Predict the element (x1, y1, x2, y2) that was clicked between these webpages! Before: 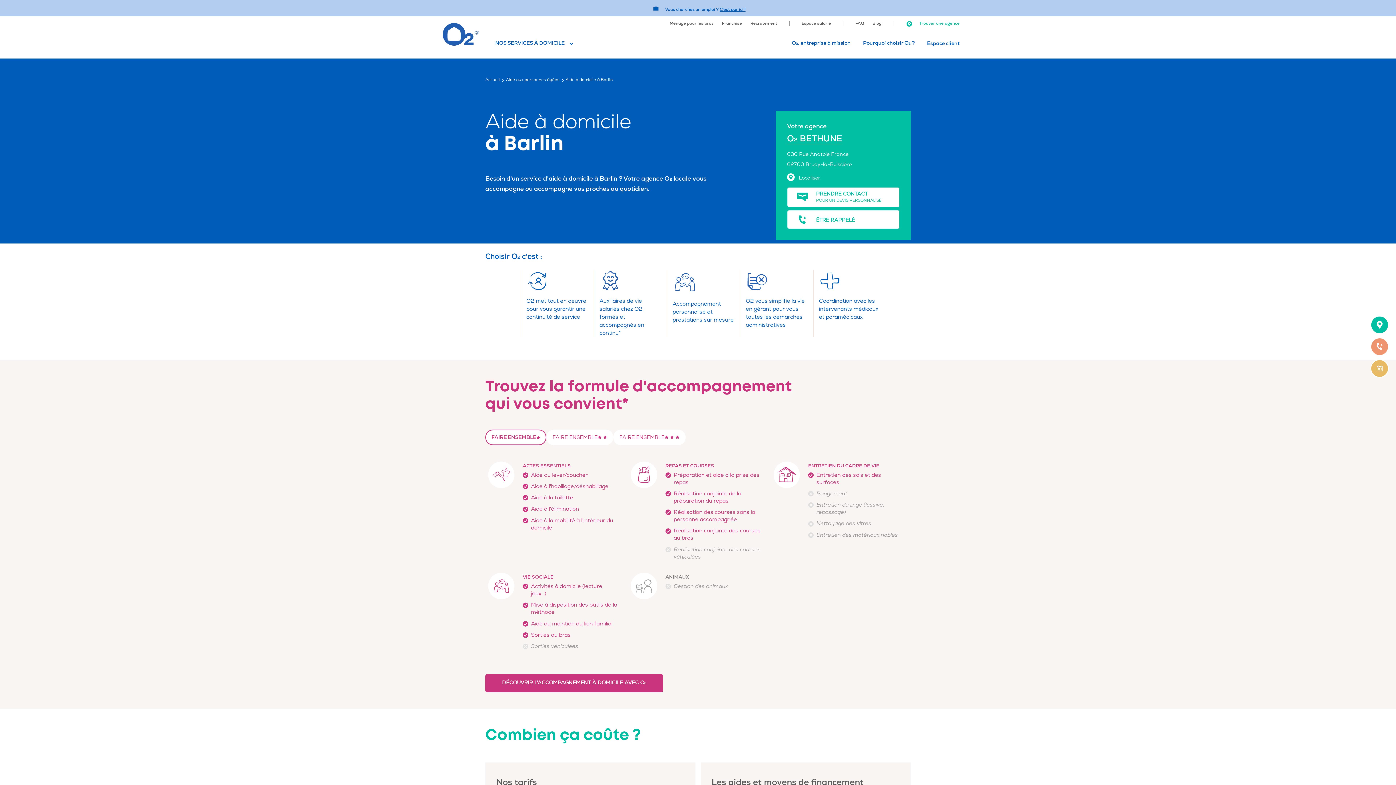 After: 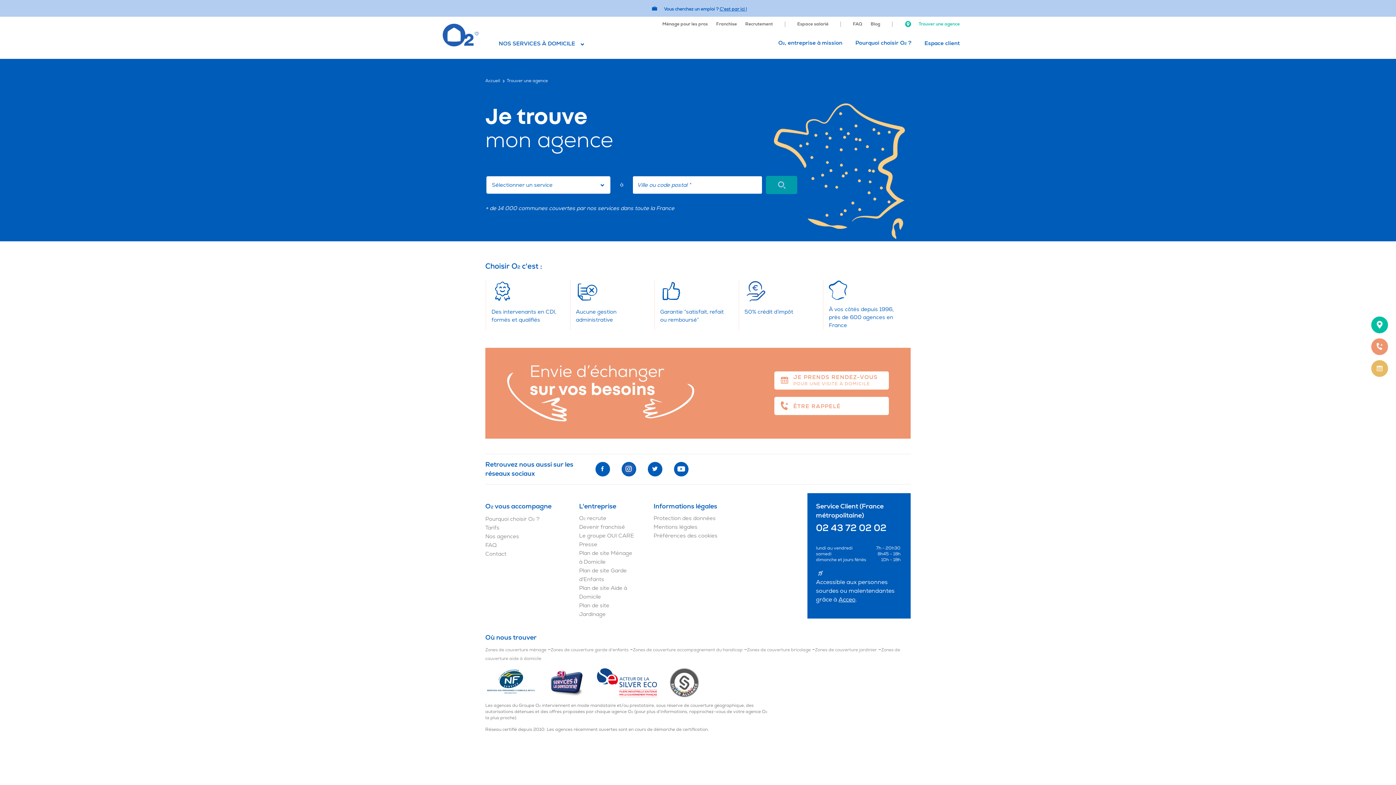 Action: label: JE TROUVE MON AGENCE bbox: (1370, 316, 1389, 334)